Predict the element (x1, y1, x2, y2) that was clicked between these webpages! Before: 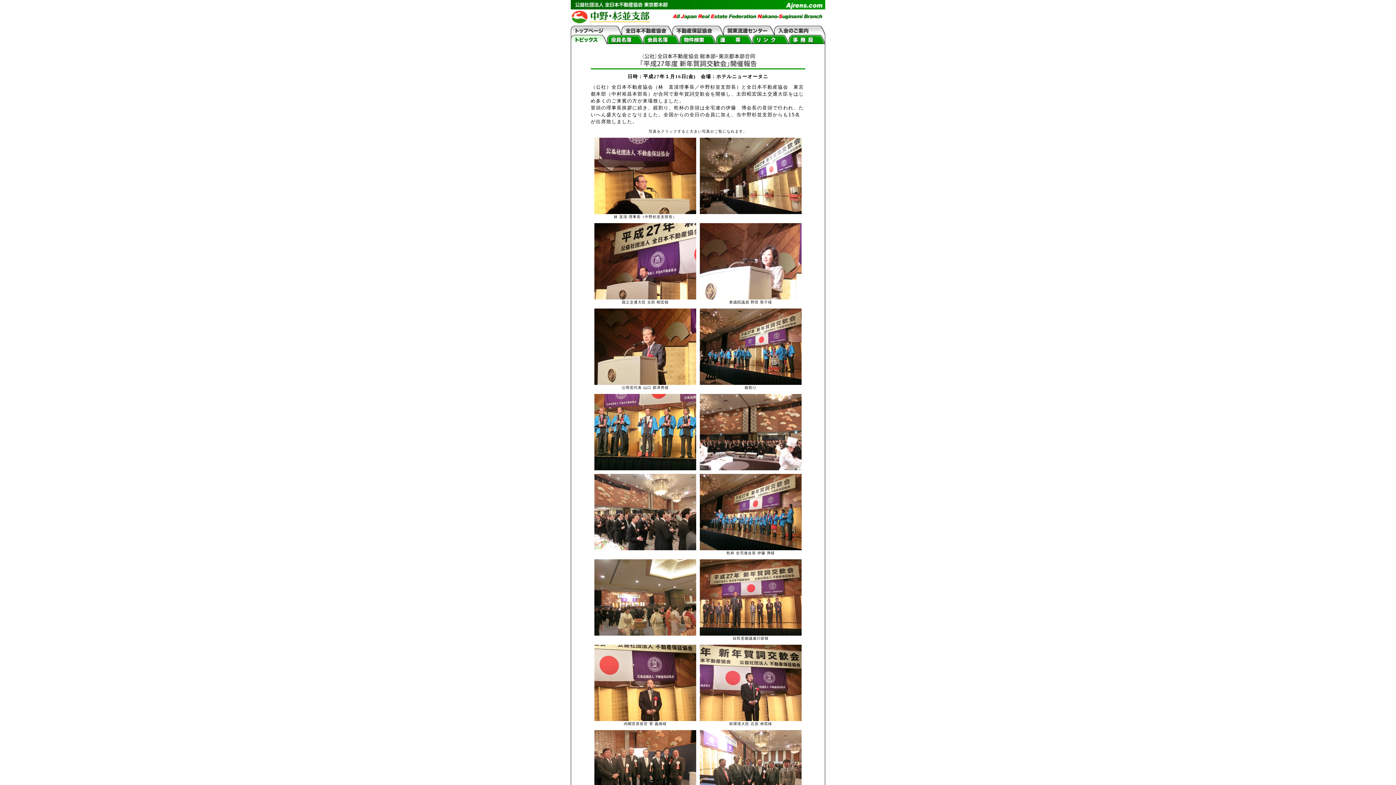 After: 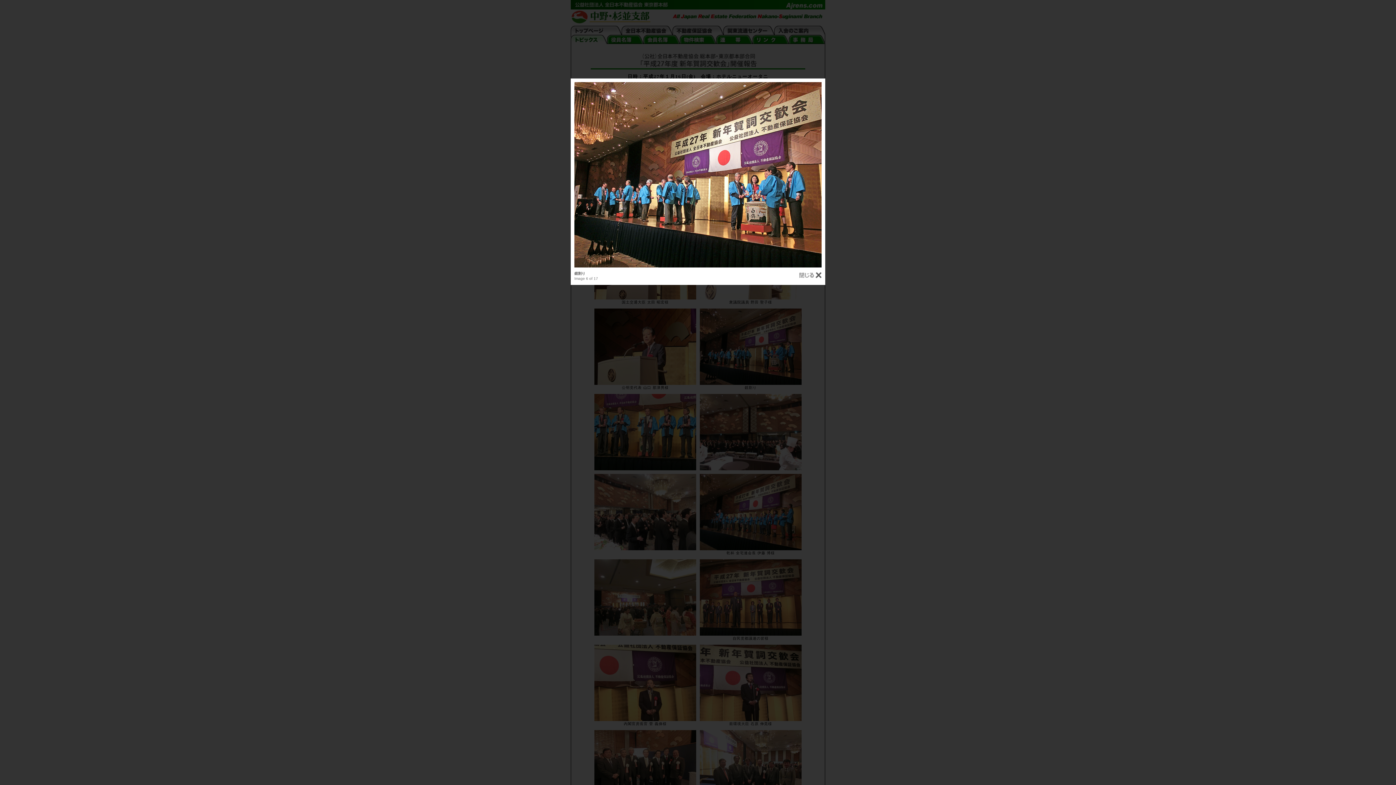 Action: label: 
鏡割り bbox: (700, 381, 801, 389)